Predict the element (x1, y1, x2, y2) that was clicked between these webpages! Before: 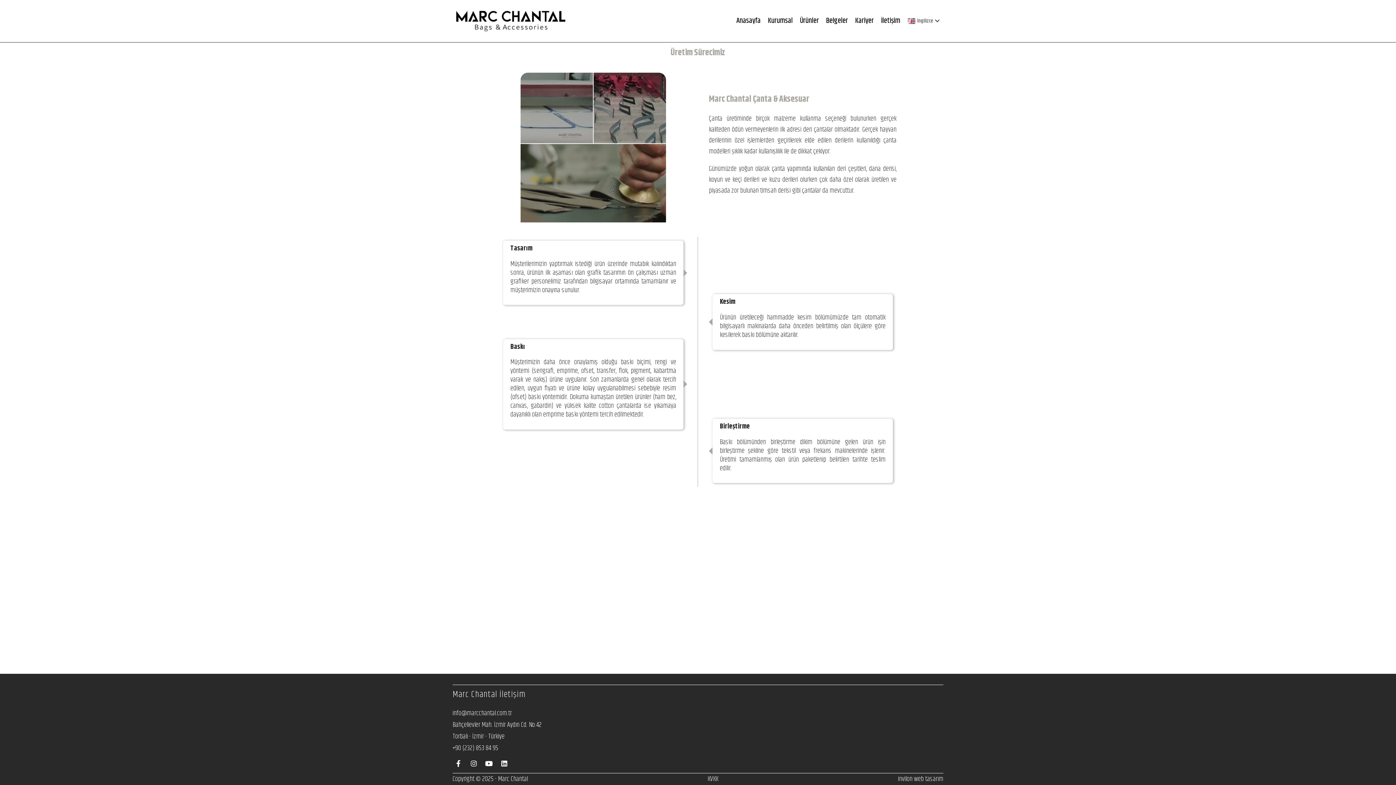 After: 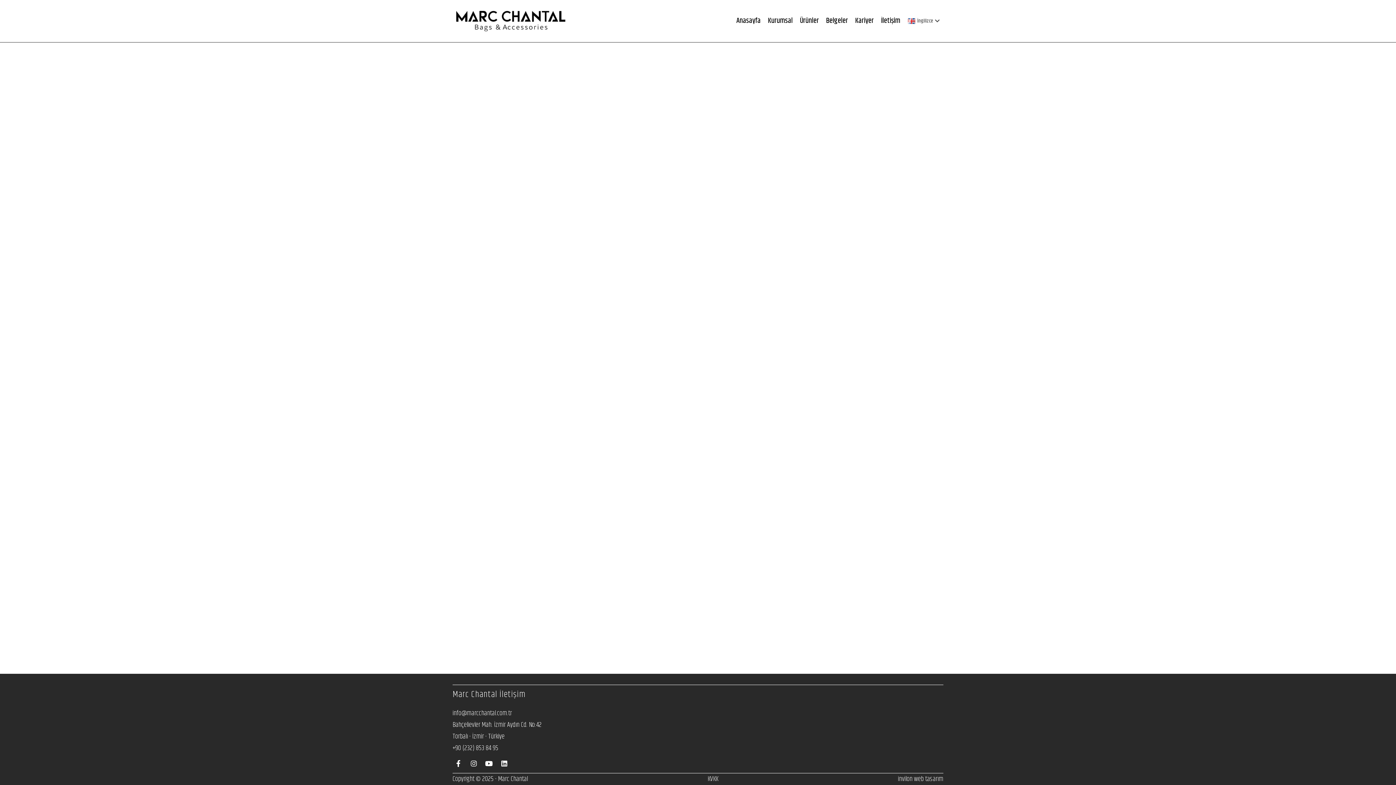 Action: label: Ürünler bbox: (800, 13, 819, 28)